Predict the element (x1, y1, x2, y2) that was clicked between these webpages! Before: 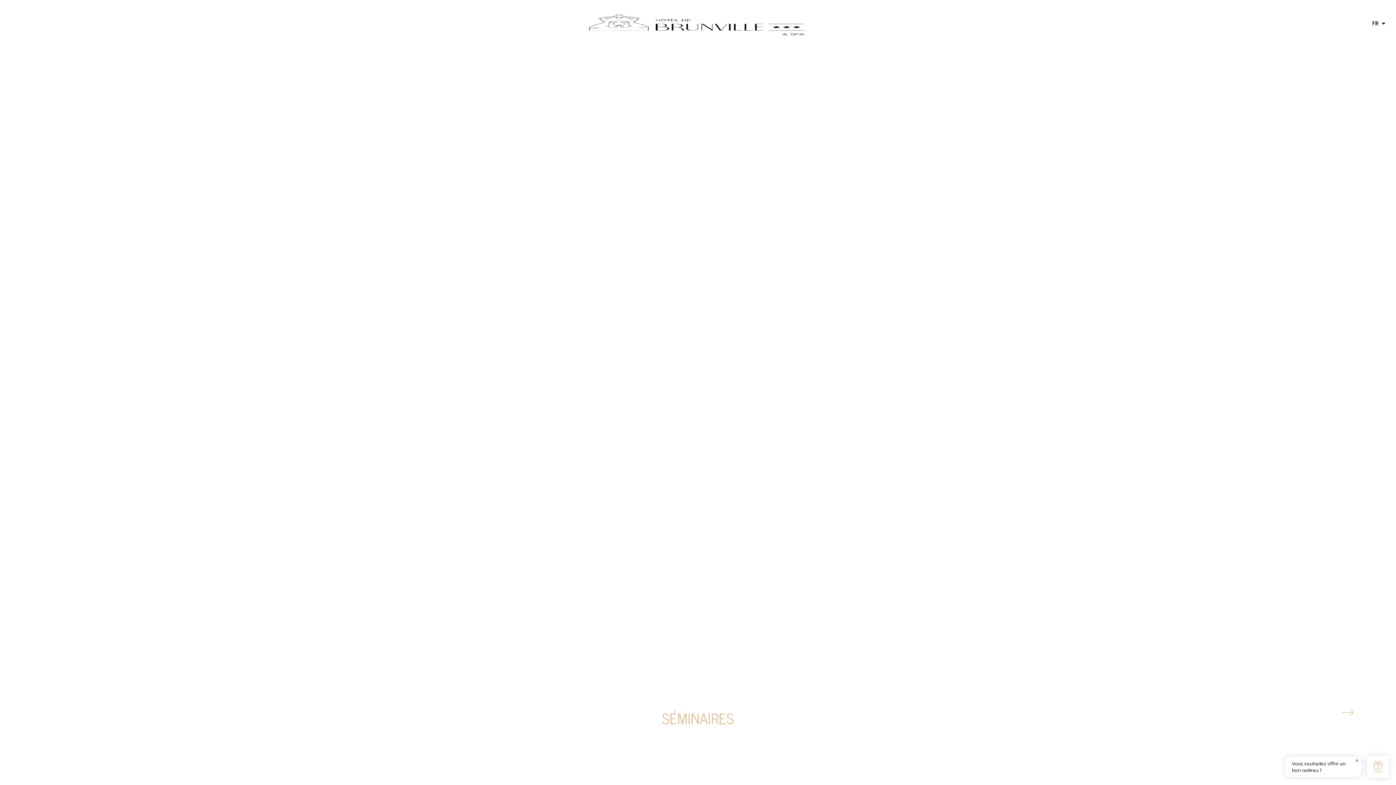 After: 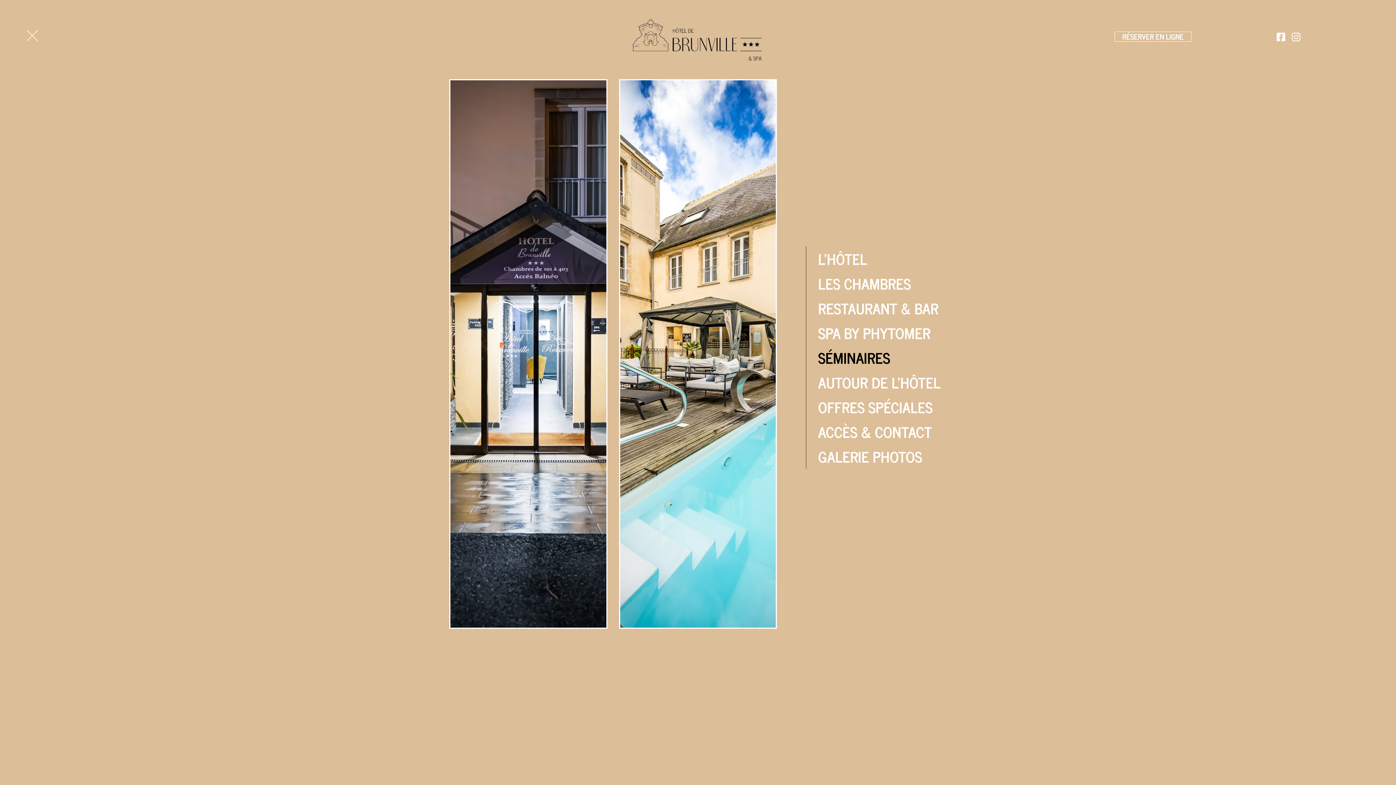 Action: bbox: (23, 12, 41, 31)